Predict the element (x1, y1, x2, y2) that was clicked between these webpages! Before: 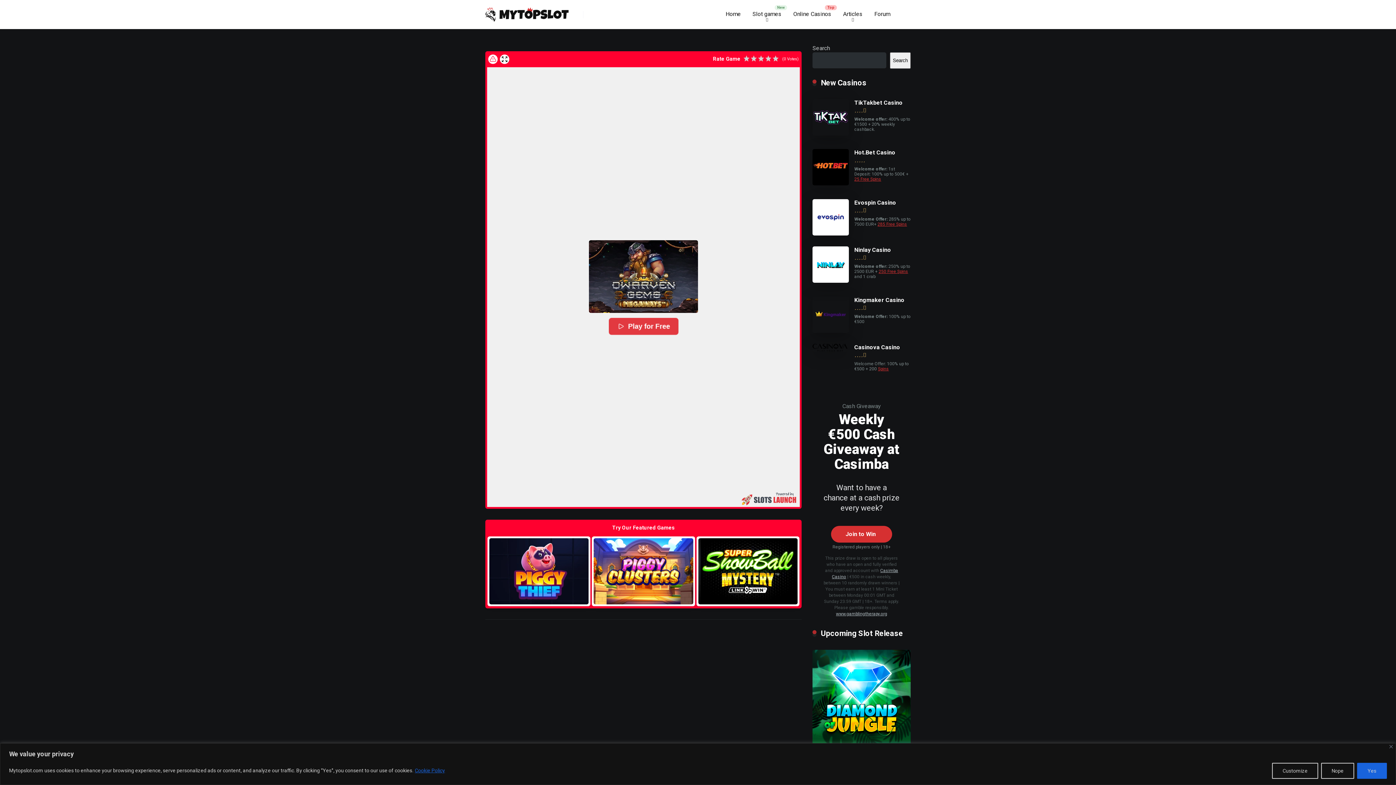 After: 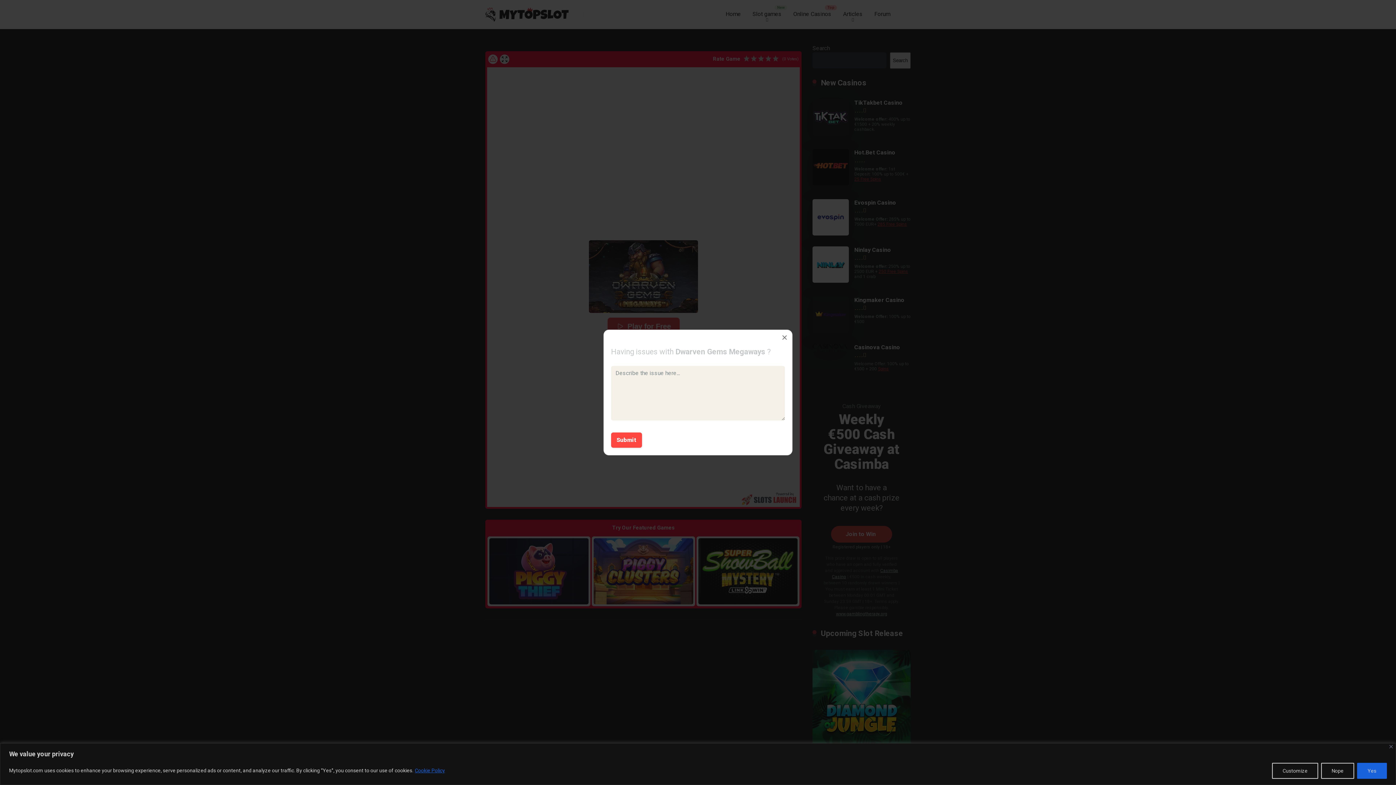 Action: bbox: (488, 54, 497, 64)